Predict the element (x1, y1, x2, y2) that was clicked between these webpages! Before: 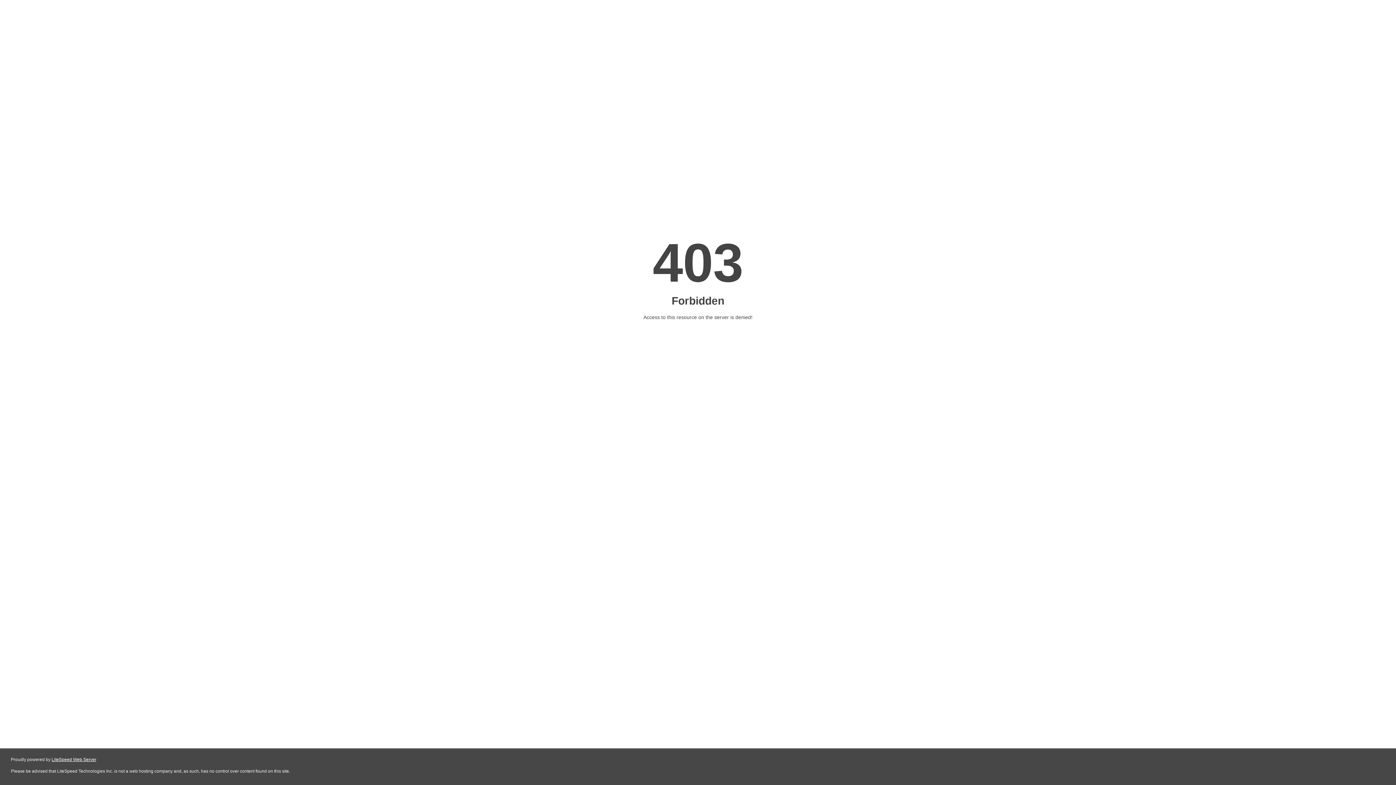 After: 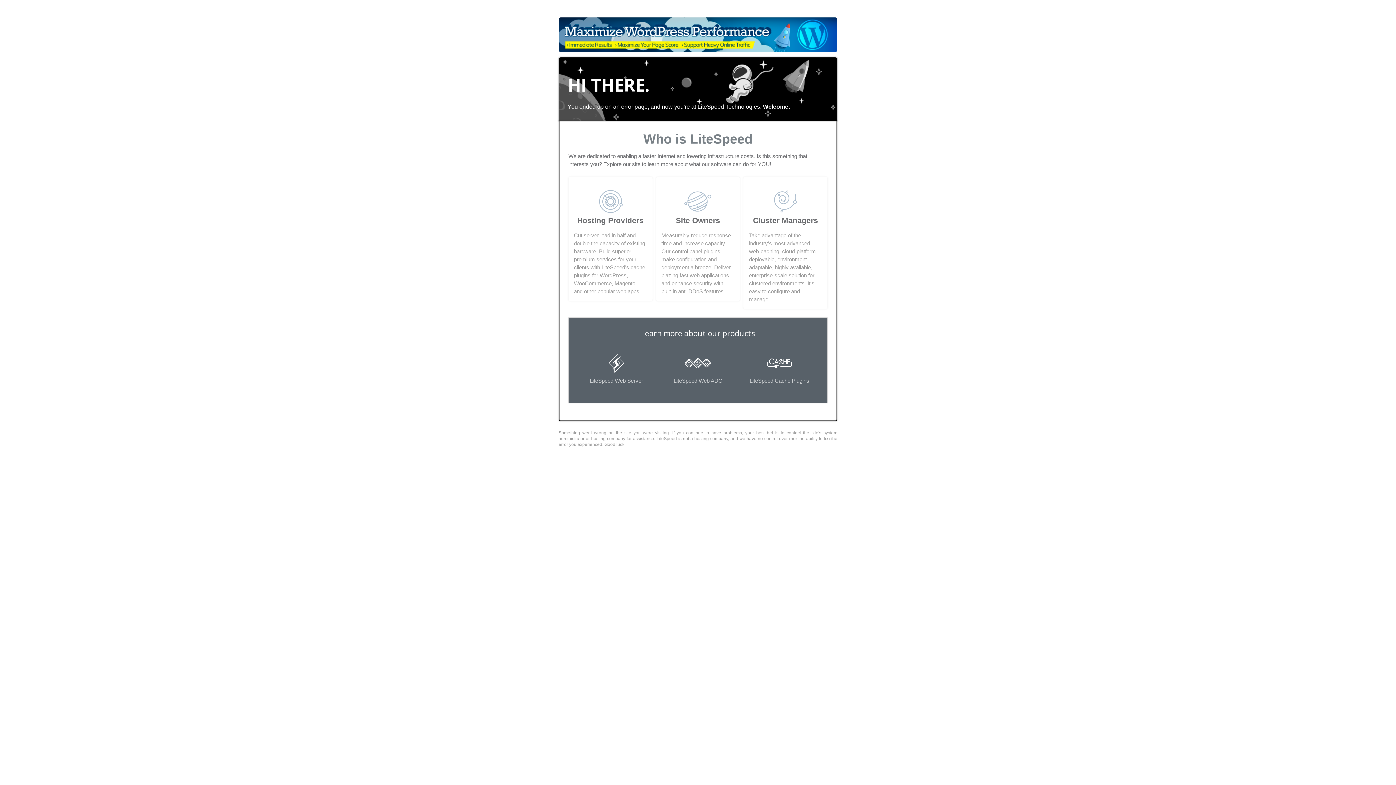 Action: bbox: (51, 757, 96, 762) label: LiteSpeed Web Server